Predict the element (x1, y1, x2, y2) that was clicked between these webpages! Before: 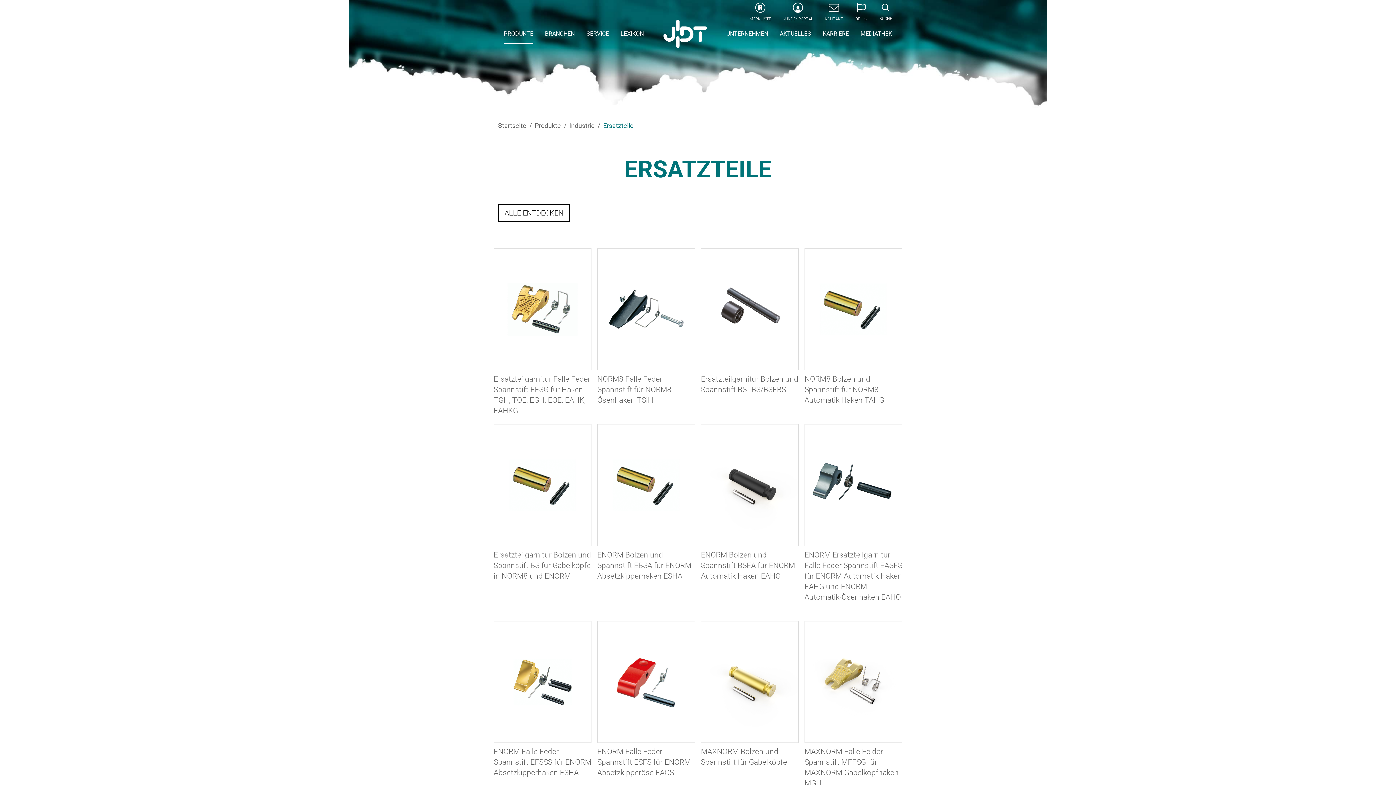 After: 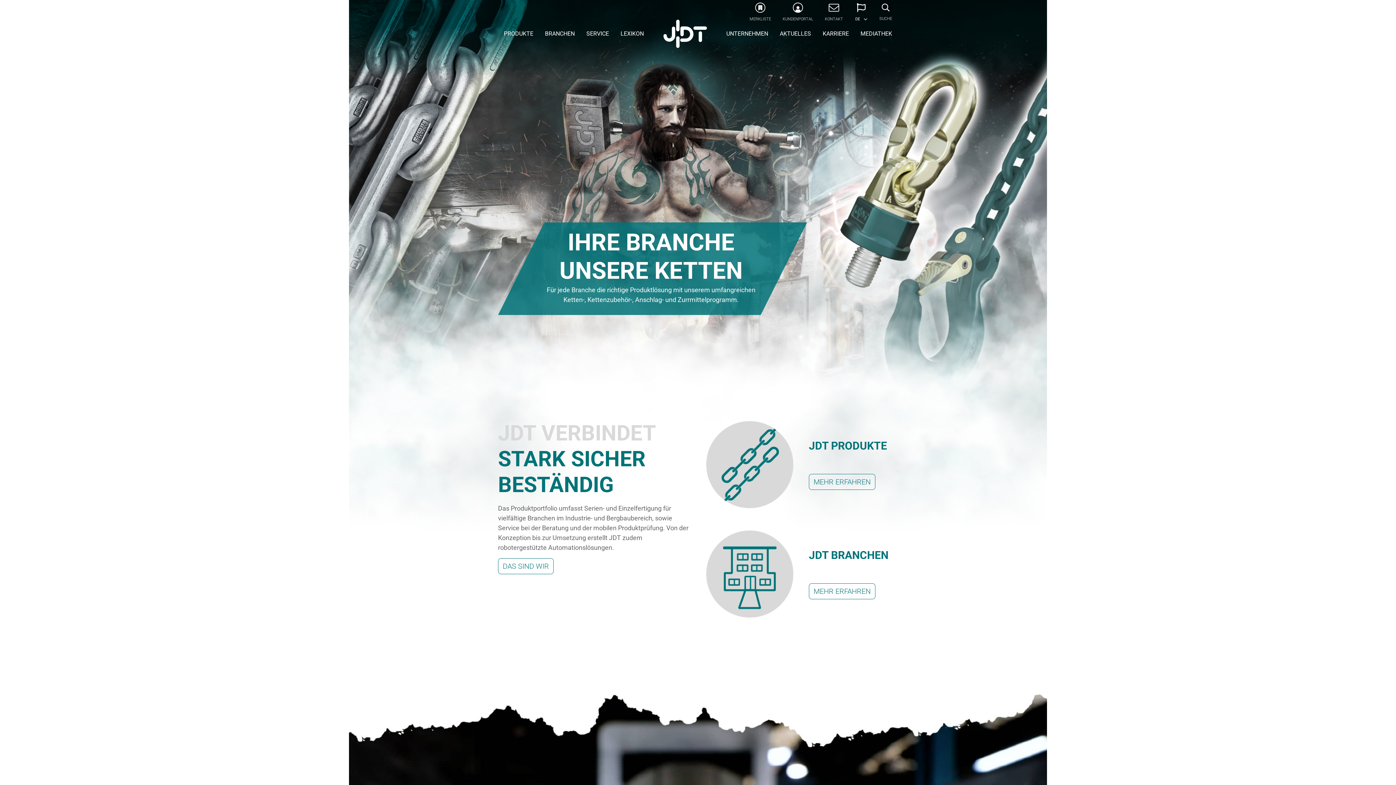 Action: label: Startseite bbox: (498, 121, 526, 129)